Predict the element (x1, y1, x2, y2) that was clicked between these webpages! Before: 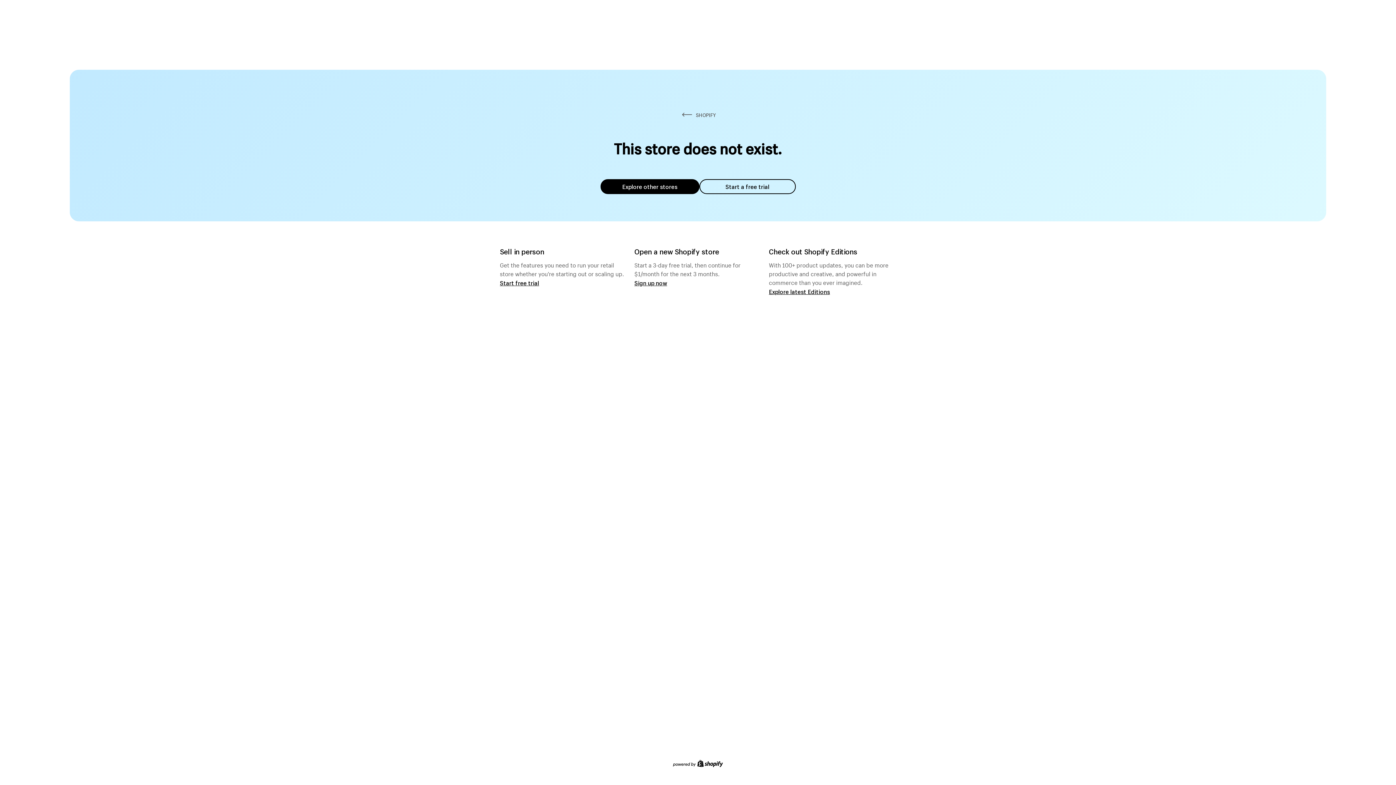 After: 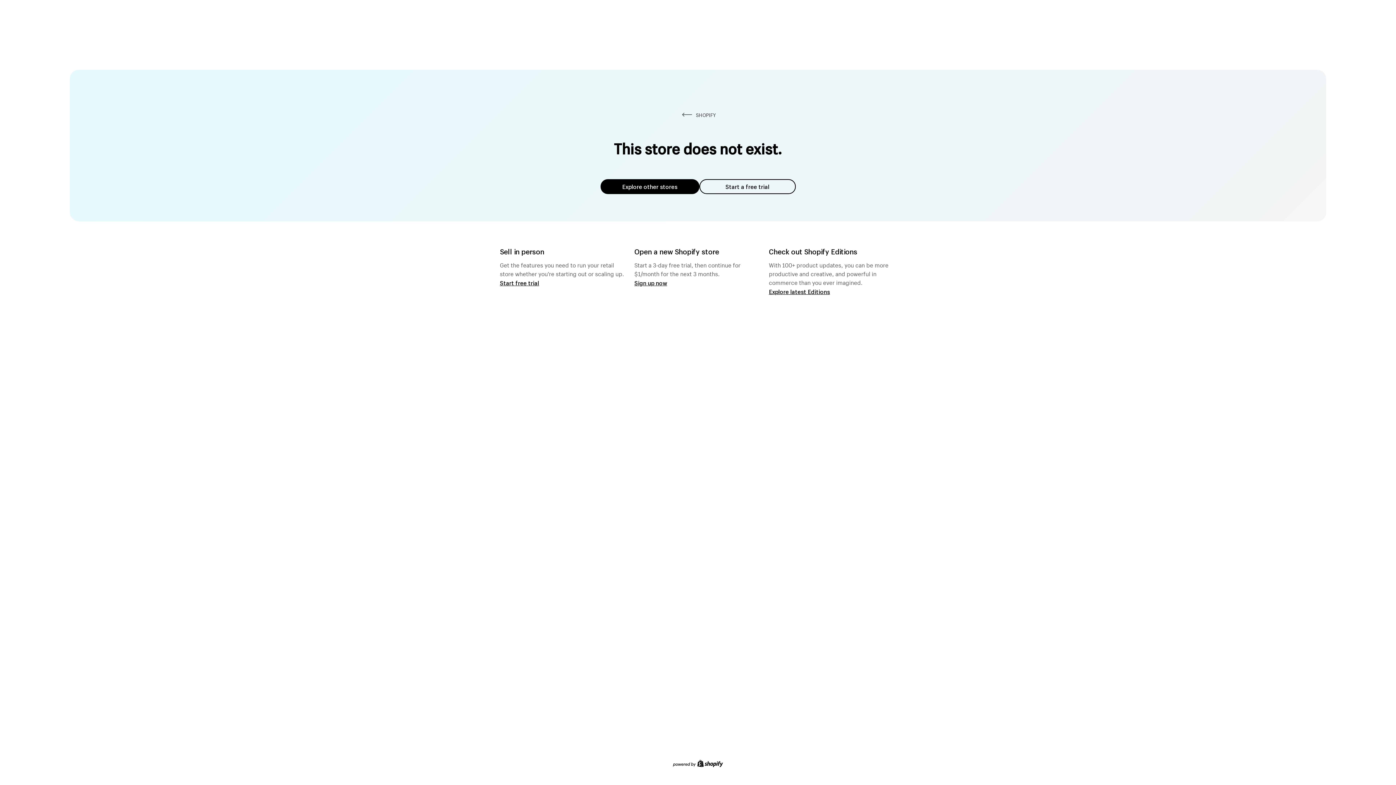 Action: bbox: (600, 179, 699, 194) label: Explore other stores